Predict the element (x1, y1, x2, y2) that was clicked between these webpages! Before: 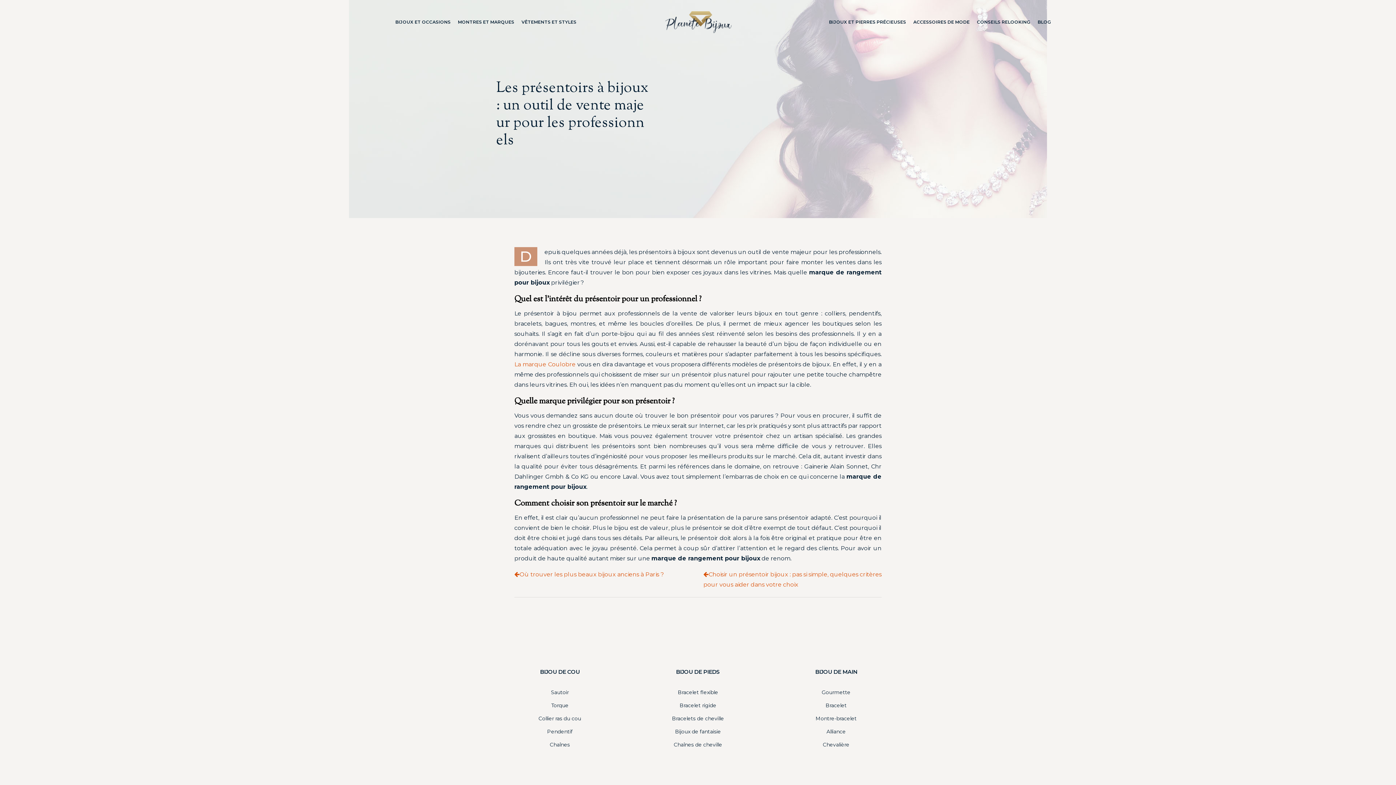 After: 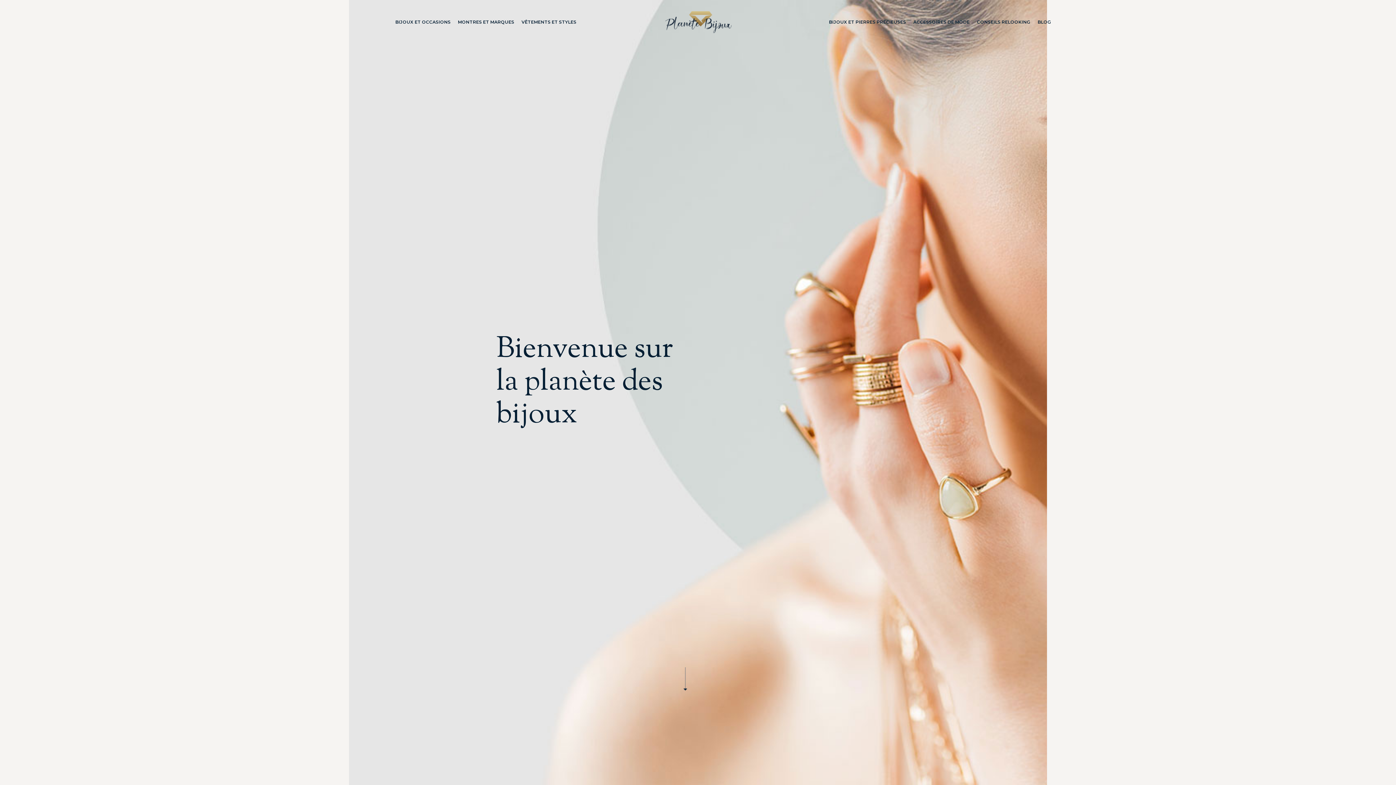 Action: bbox: (663, 18, 732, 24)